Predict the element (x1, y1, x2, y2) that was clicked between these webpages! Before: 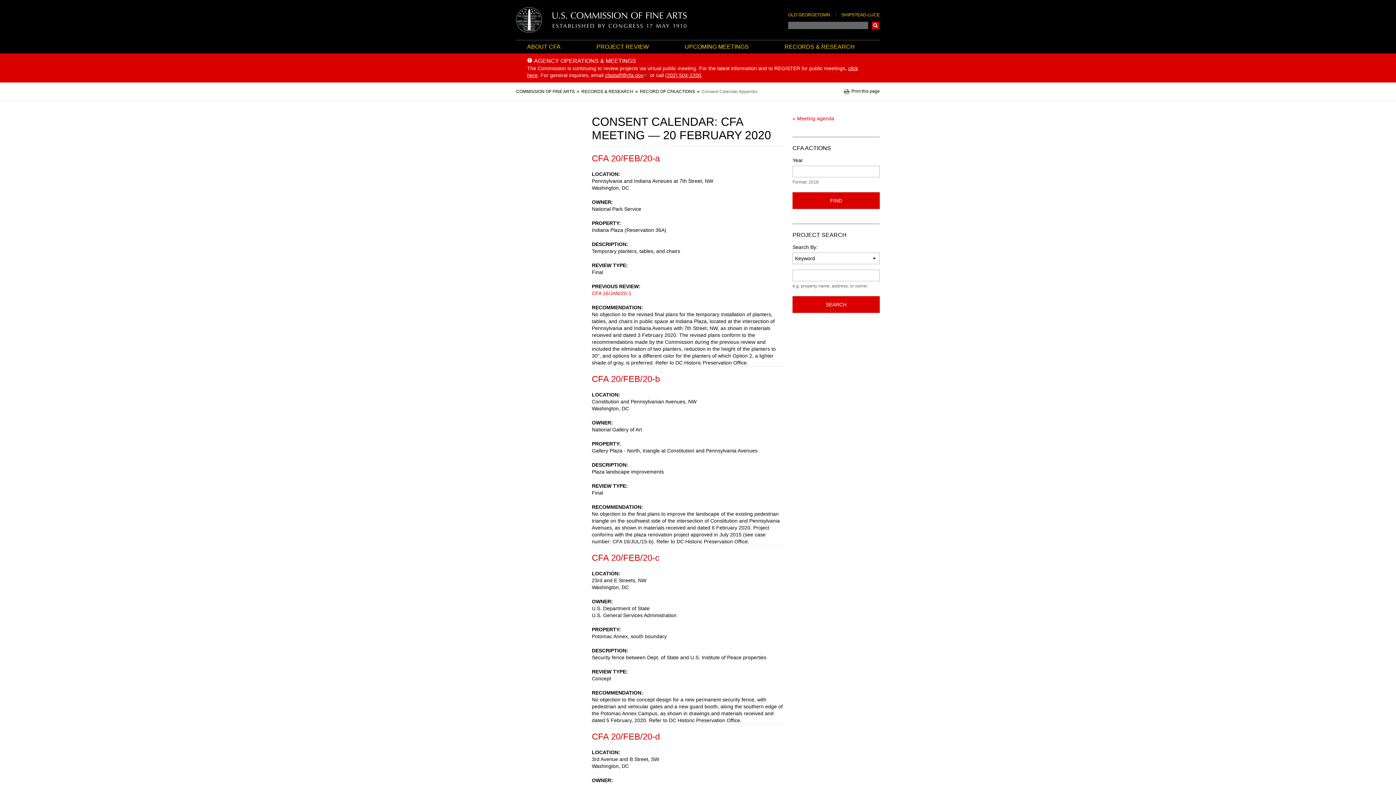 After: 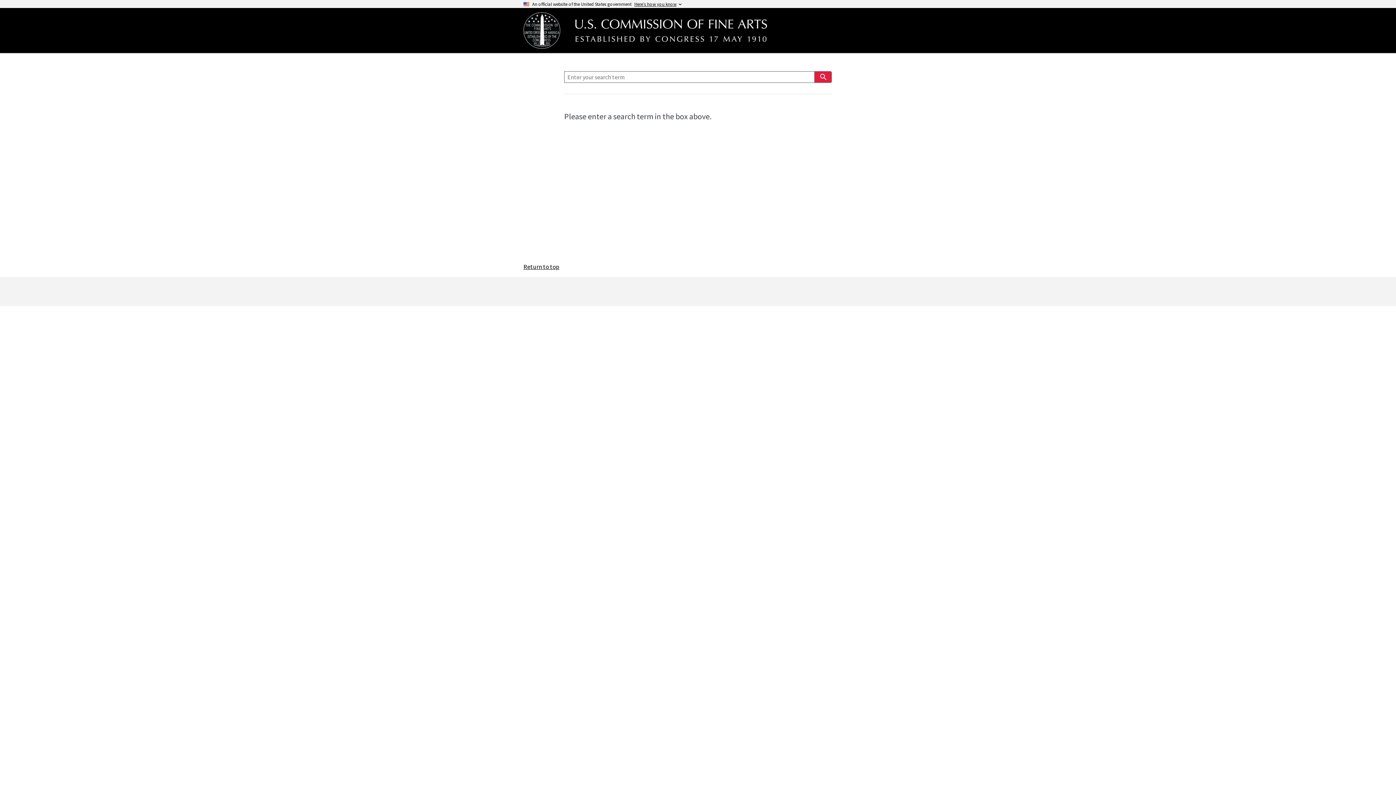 Action: bbox: (872, 21, 879, 28) label: SEARCH